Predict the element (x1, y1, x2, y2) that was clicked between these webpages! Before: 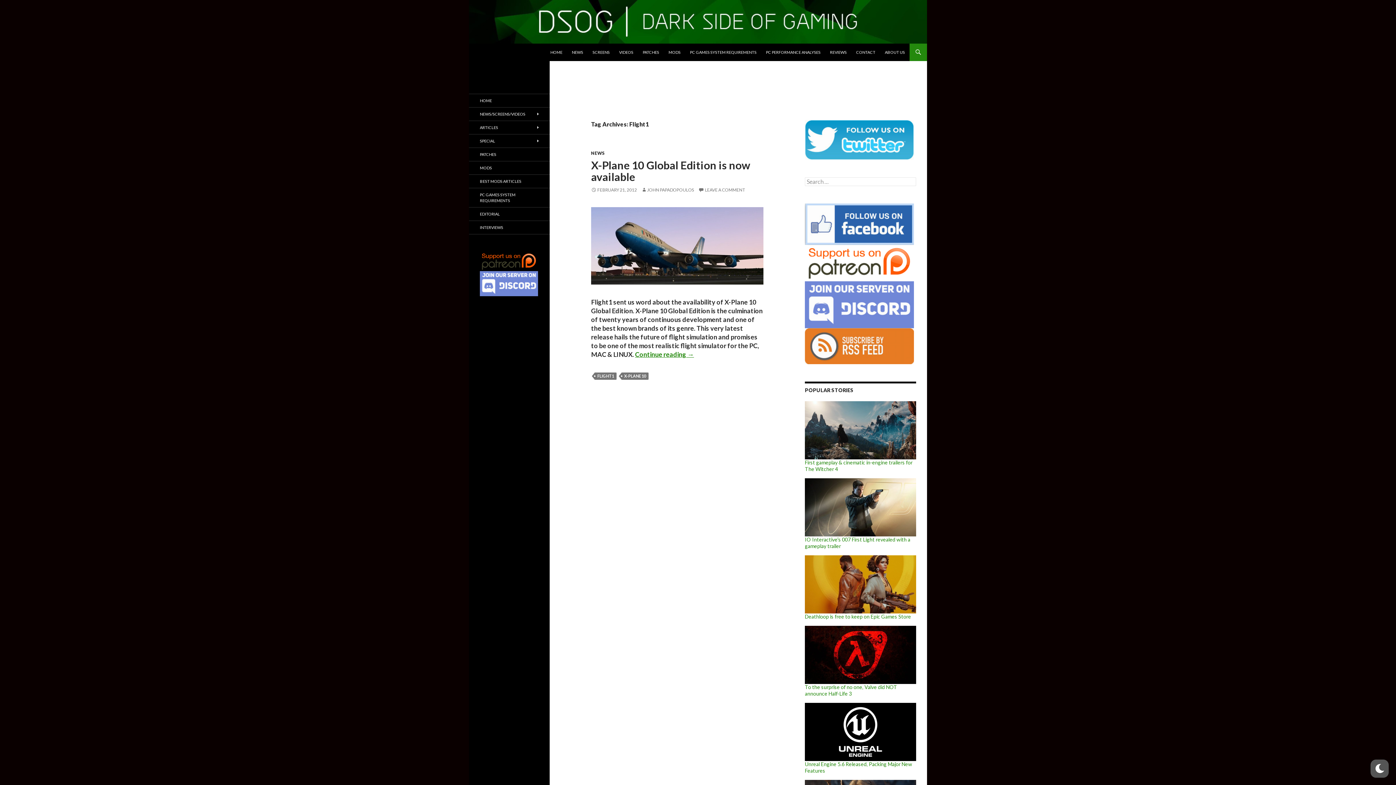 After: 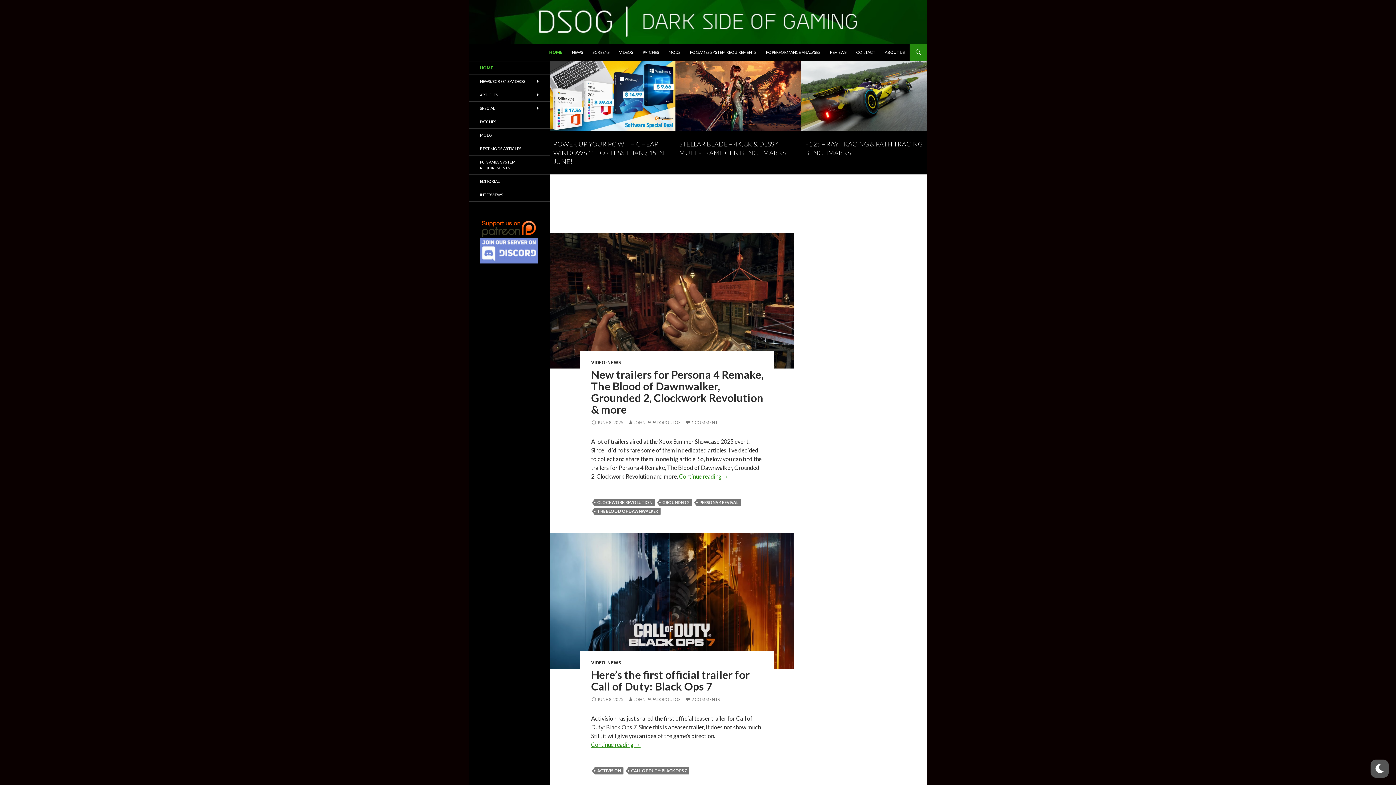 Action: bbox: (469, 94, 549, 107) label: HOME